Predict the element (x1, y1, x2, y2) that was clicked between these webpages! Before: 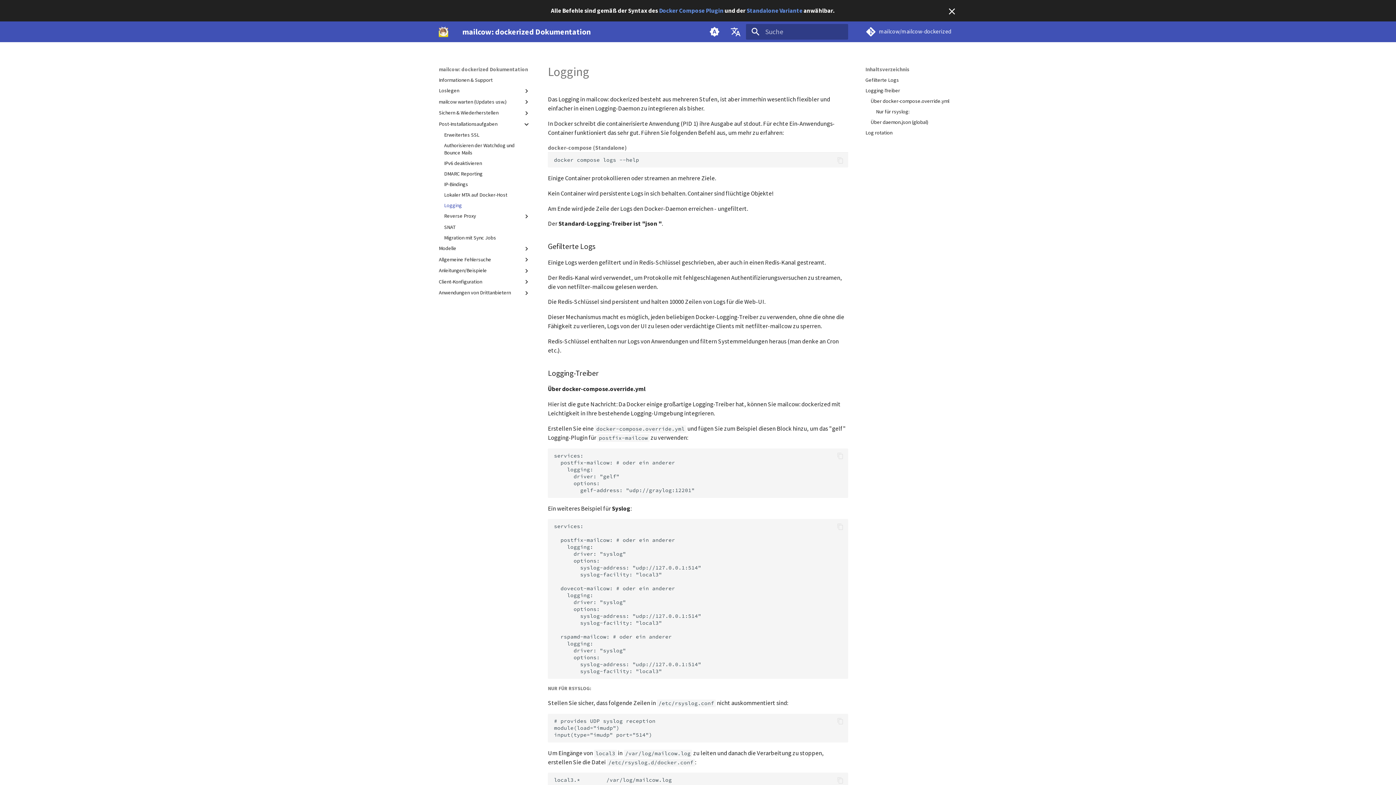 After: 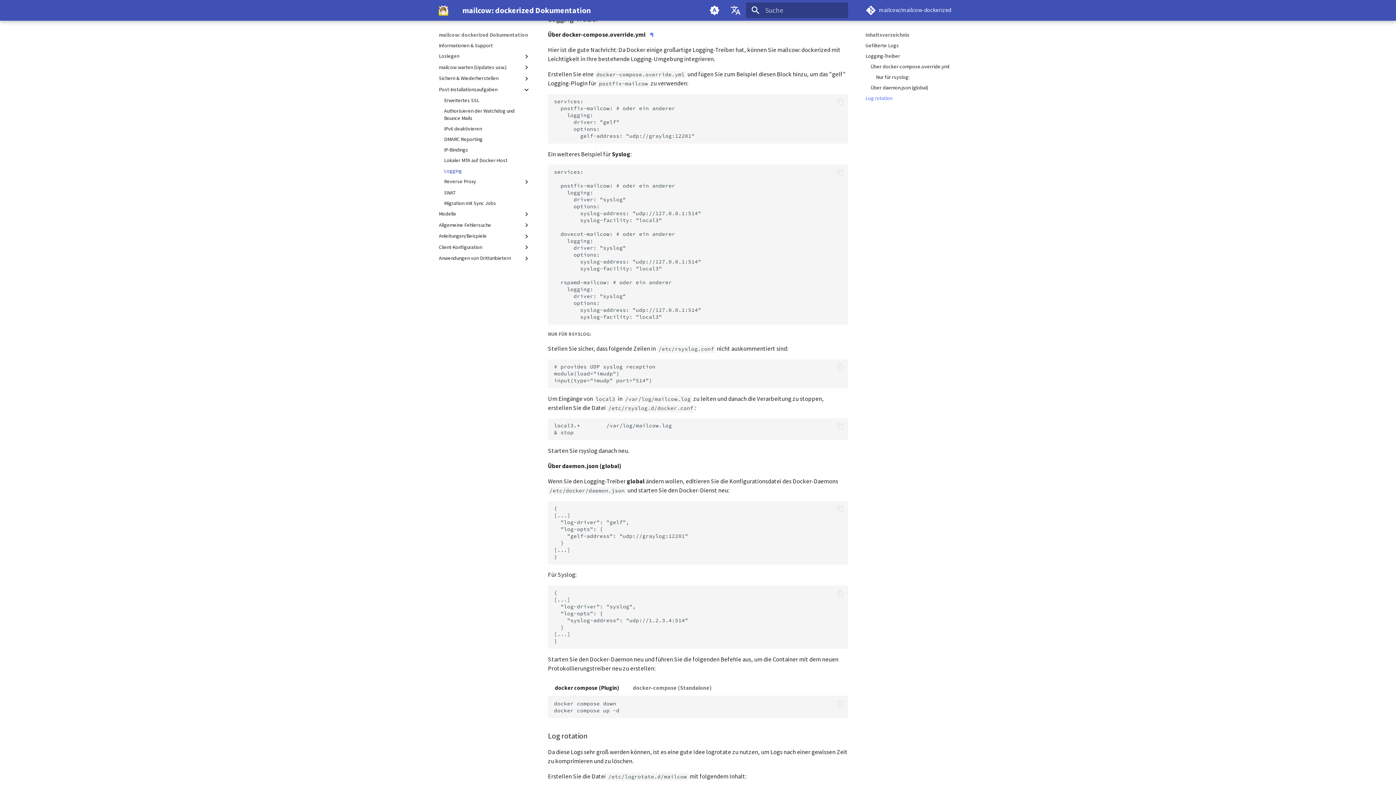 Action: bbox: (870, 97, 957, 104) label: Über docker-compose.override.yml